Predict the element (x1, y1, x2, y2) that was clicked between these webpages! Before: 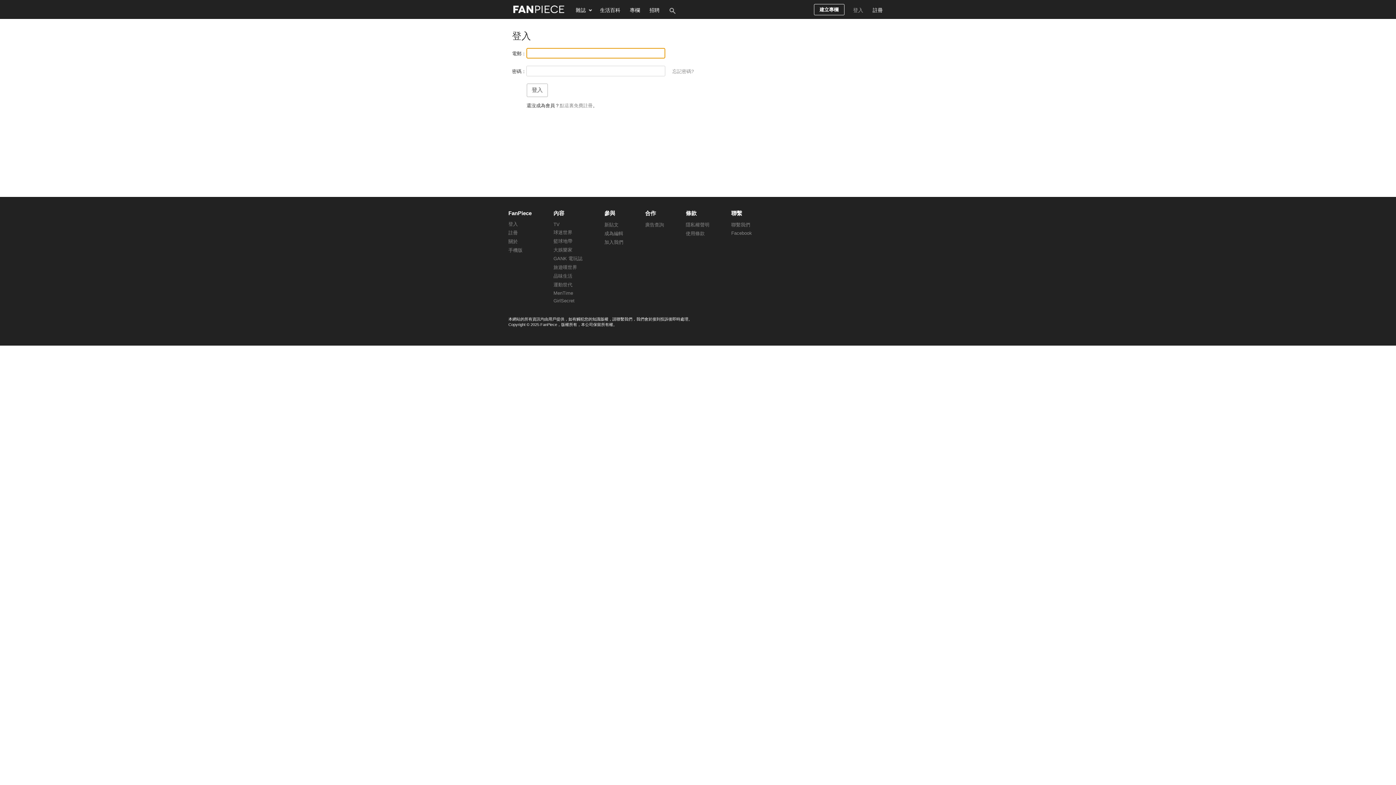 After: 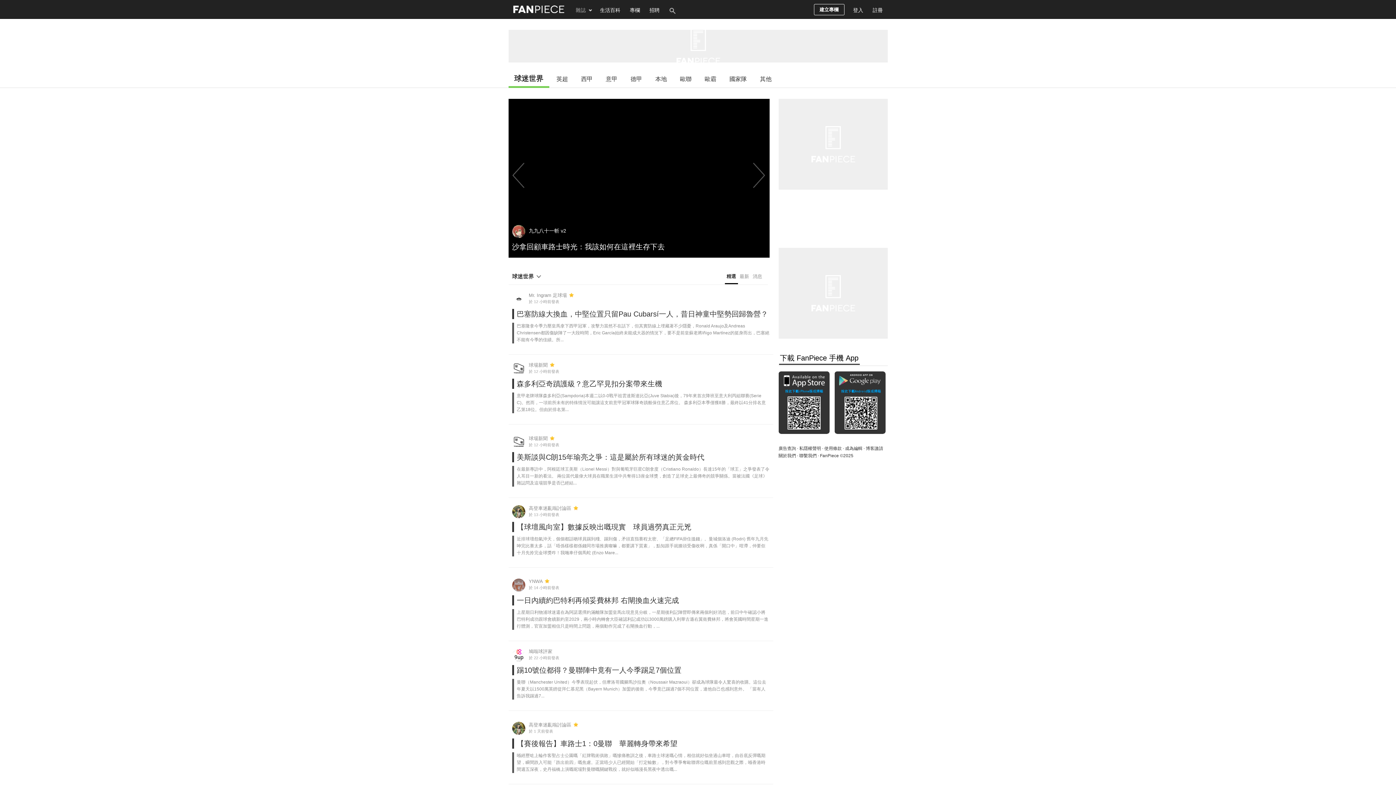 Action: label: 球迷世界 bbox: (553, 229, 572, 235)